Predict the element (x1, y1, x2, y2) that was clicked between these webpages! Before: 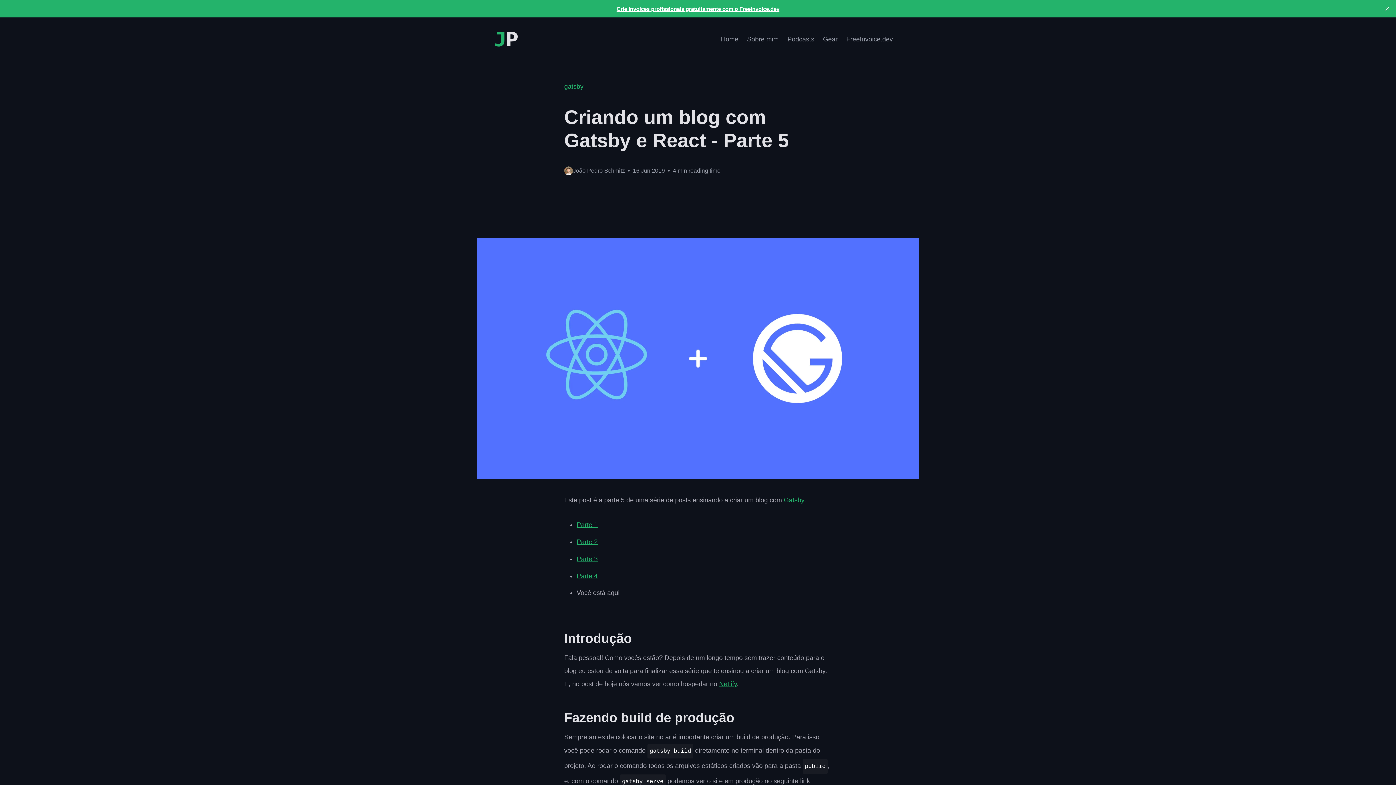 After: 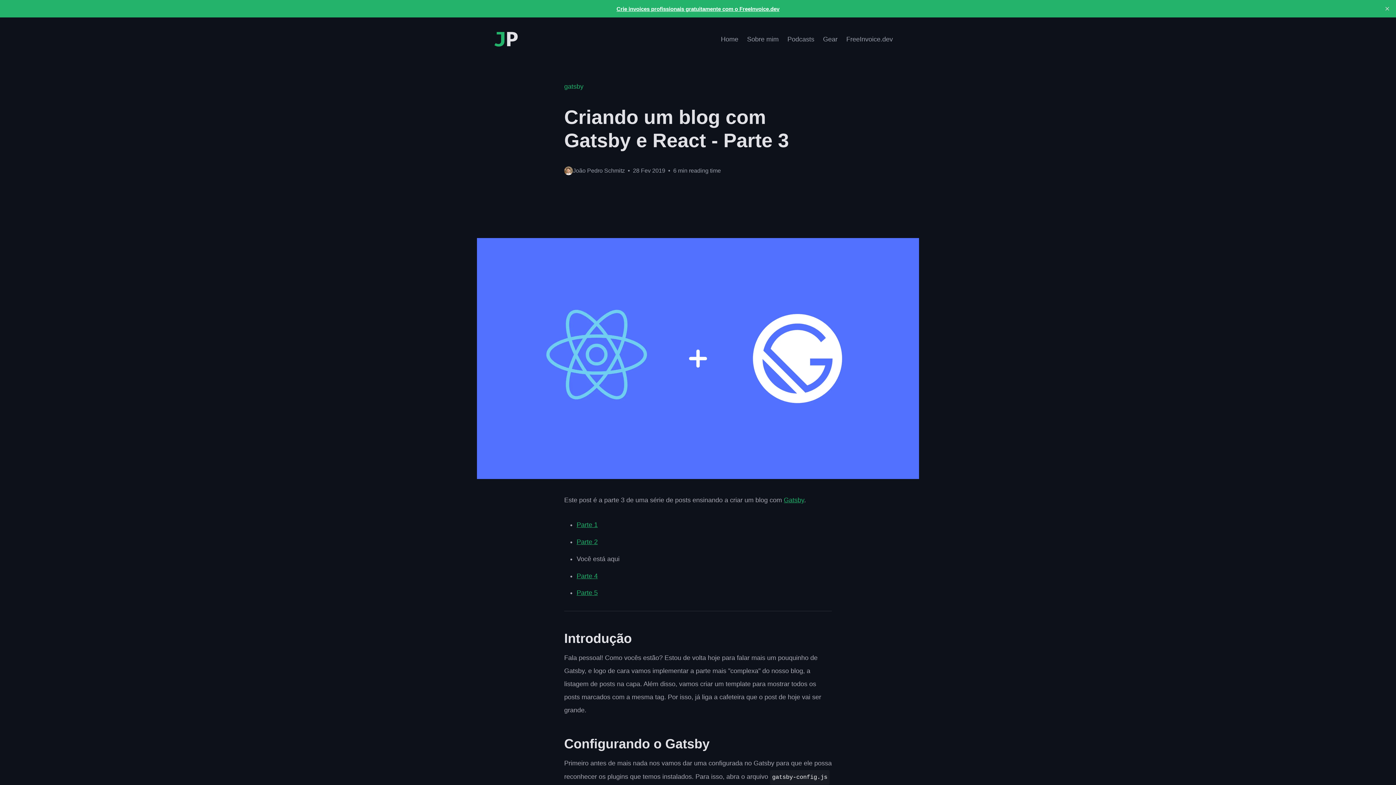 Action: bbox: (576, 555, 597, 562) label: Parte 3